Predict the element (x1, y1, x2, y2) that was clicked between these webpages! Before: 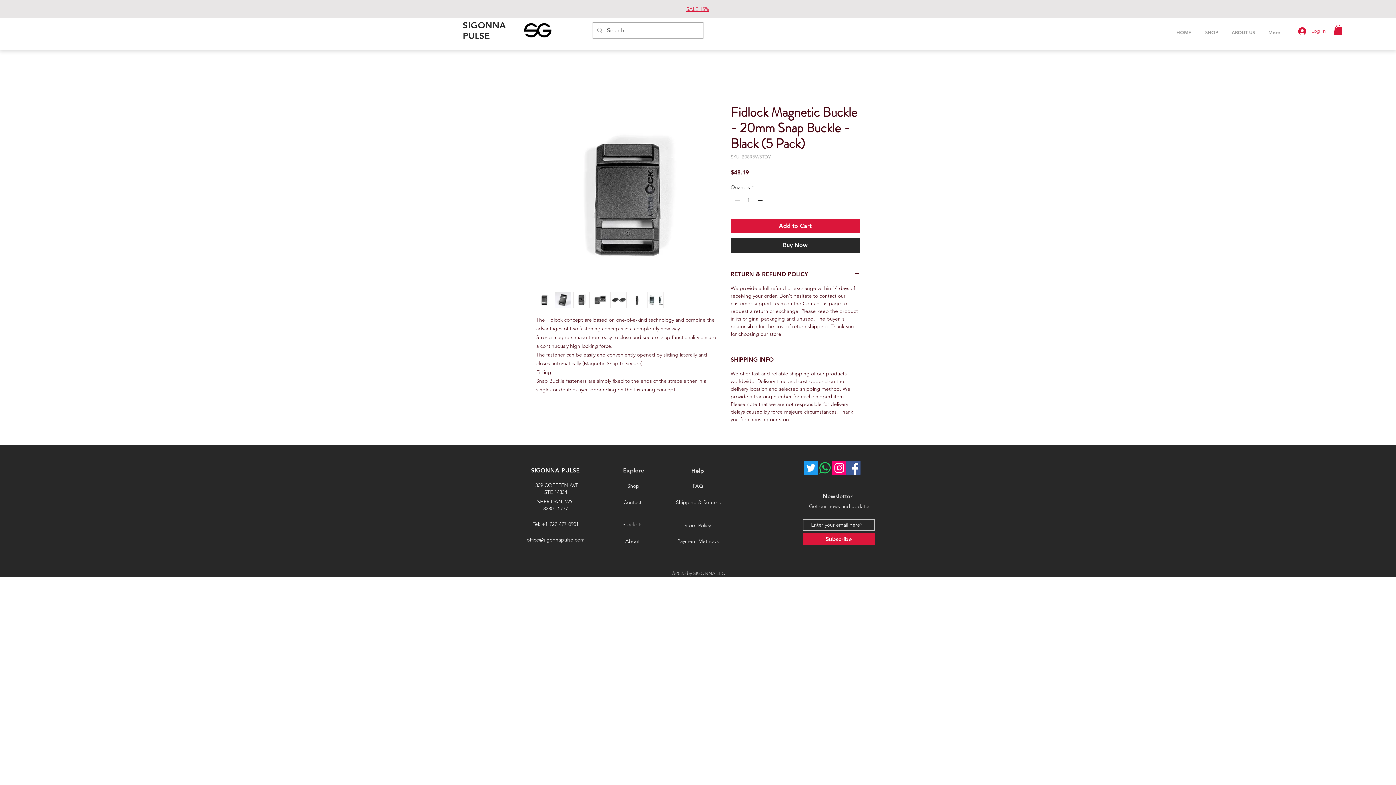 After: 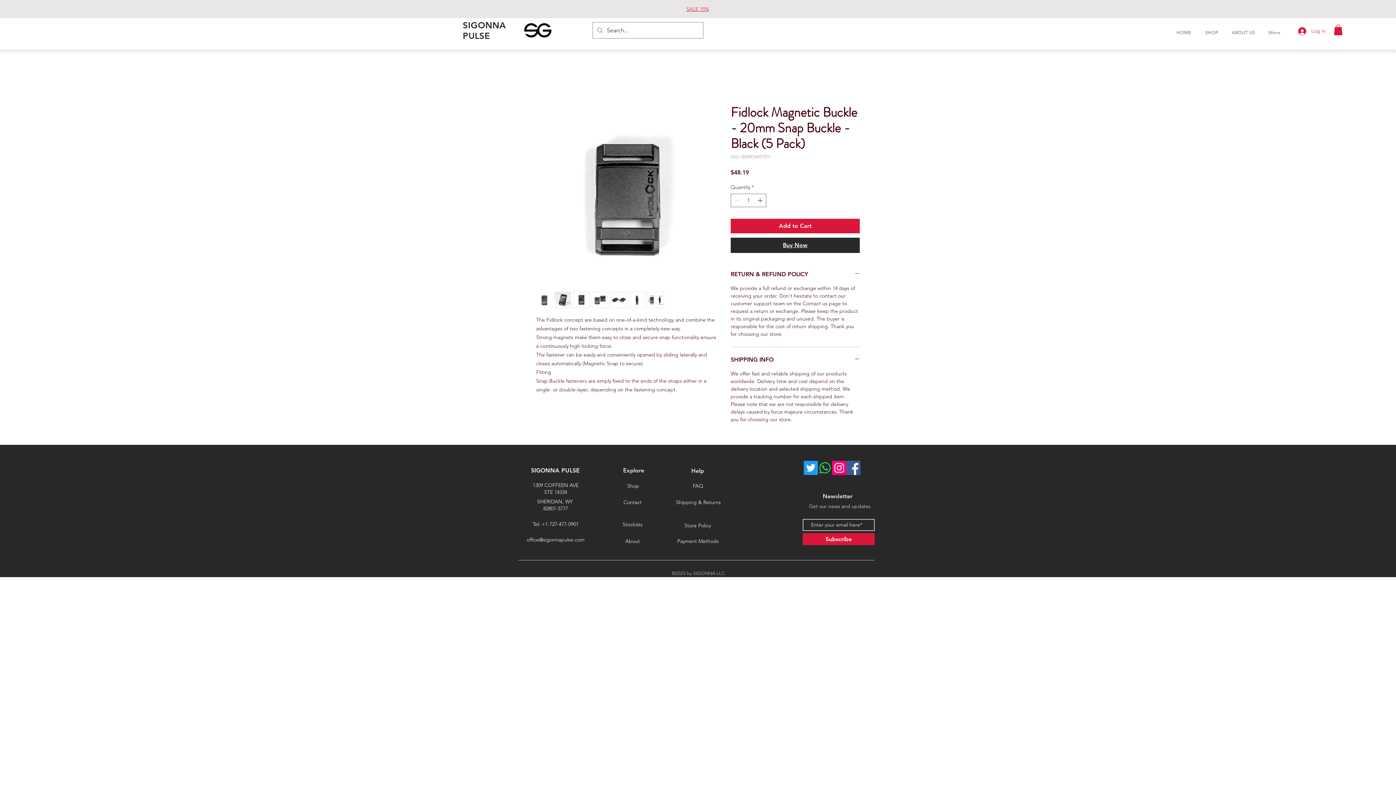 Action: label: Buy Now bbox: (730, 237, 860, 253)